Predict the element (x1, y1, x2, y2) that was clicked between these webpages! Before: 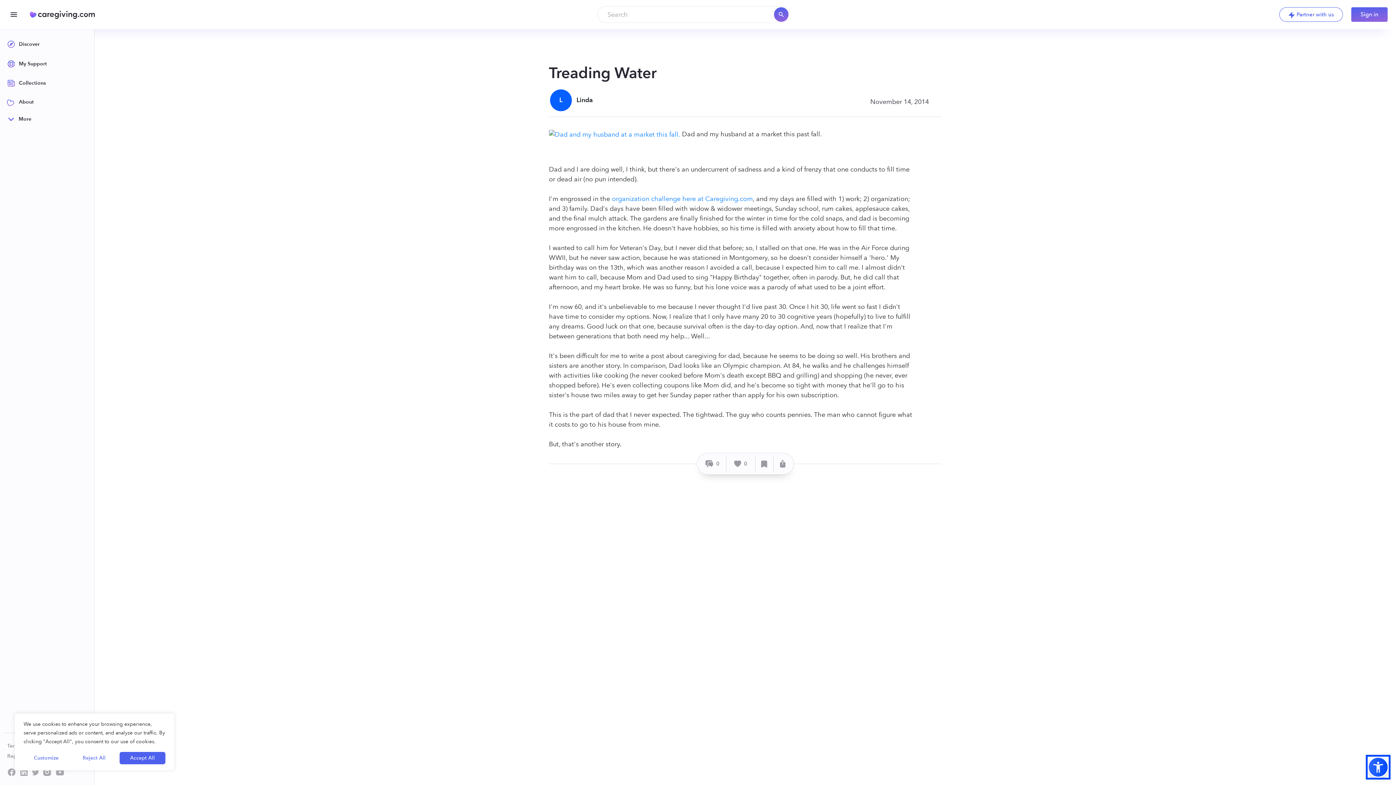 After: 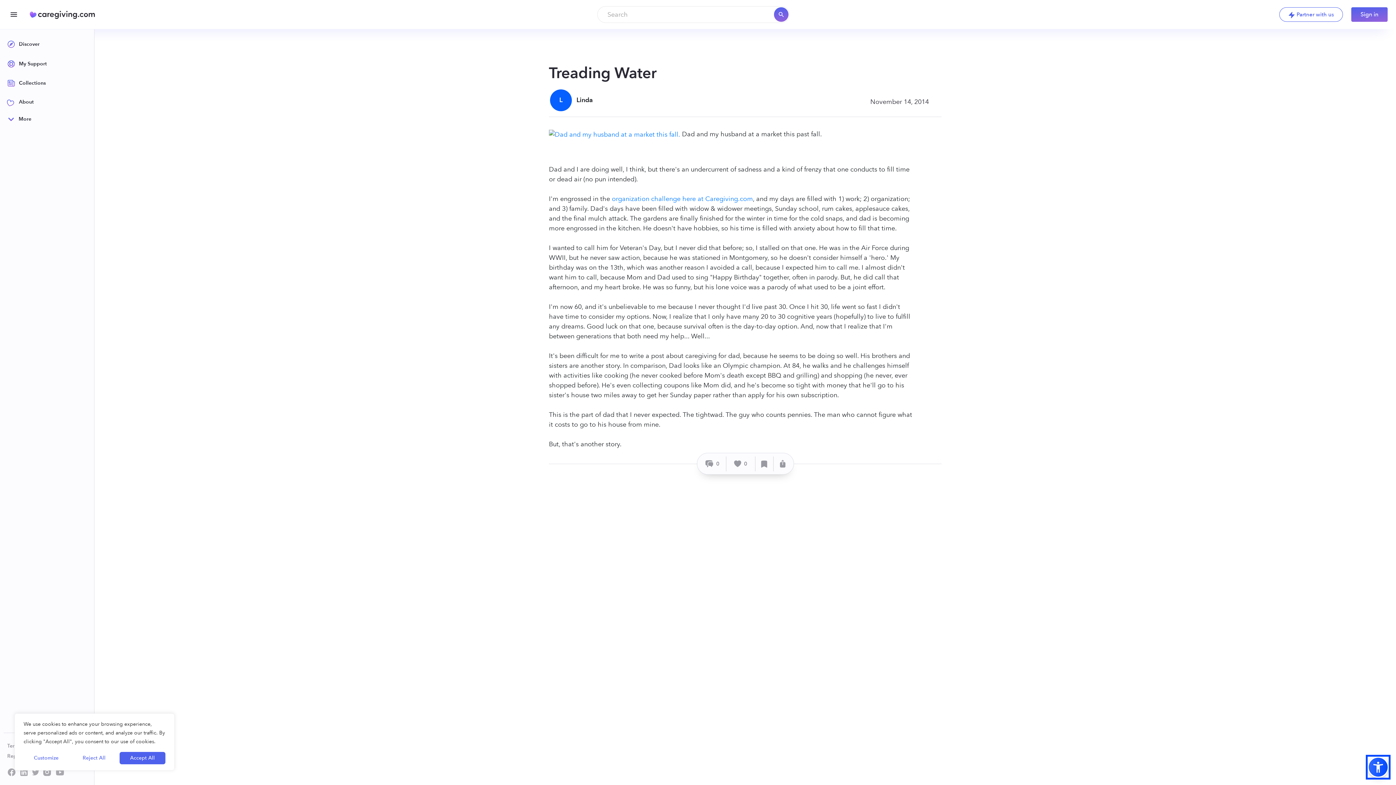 Action: bbox: (55, 768, 64, 775)